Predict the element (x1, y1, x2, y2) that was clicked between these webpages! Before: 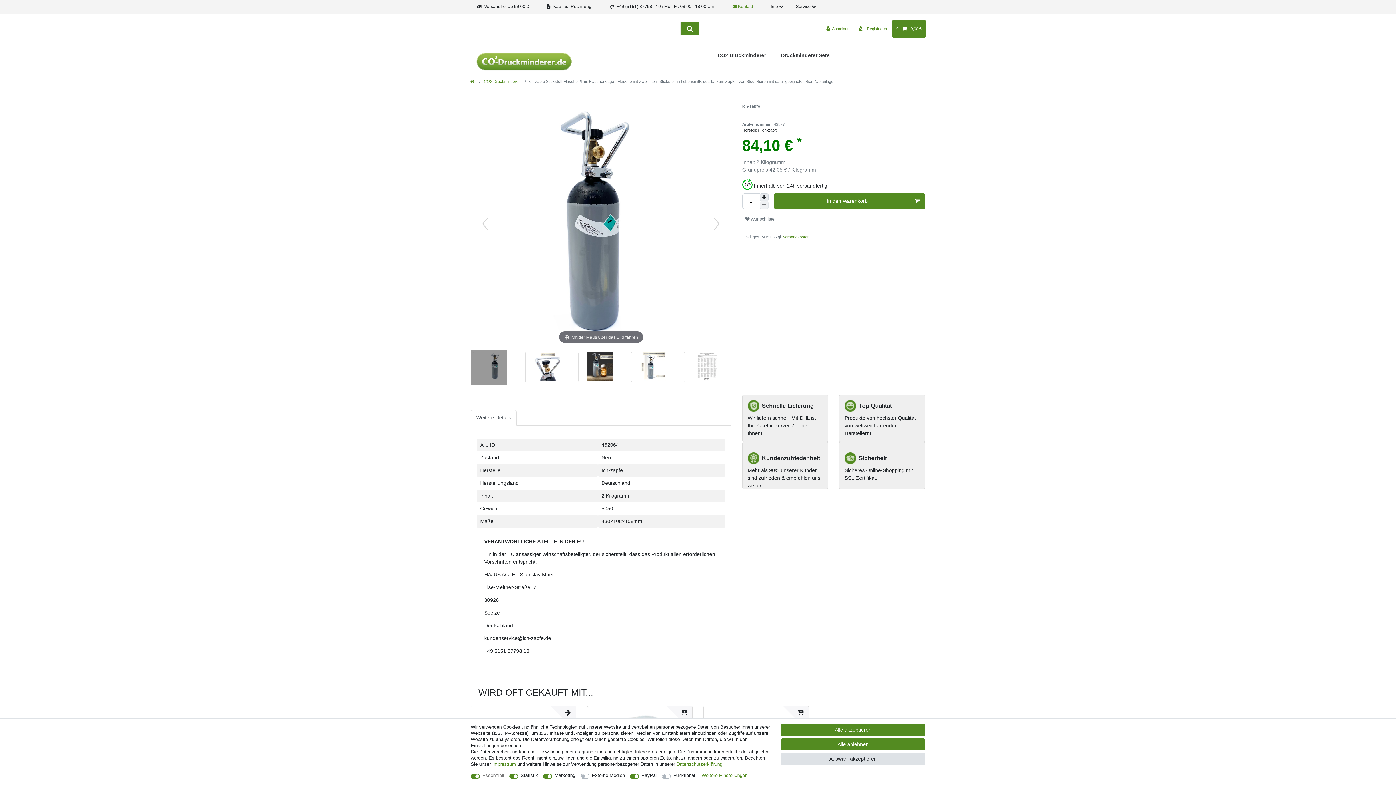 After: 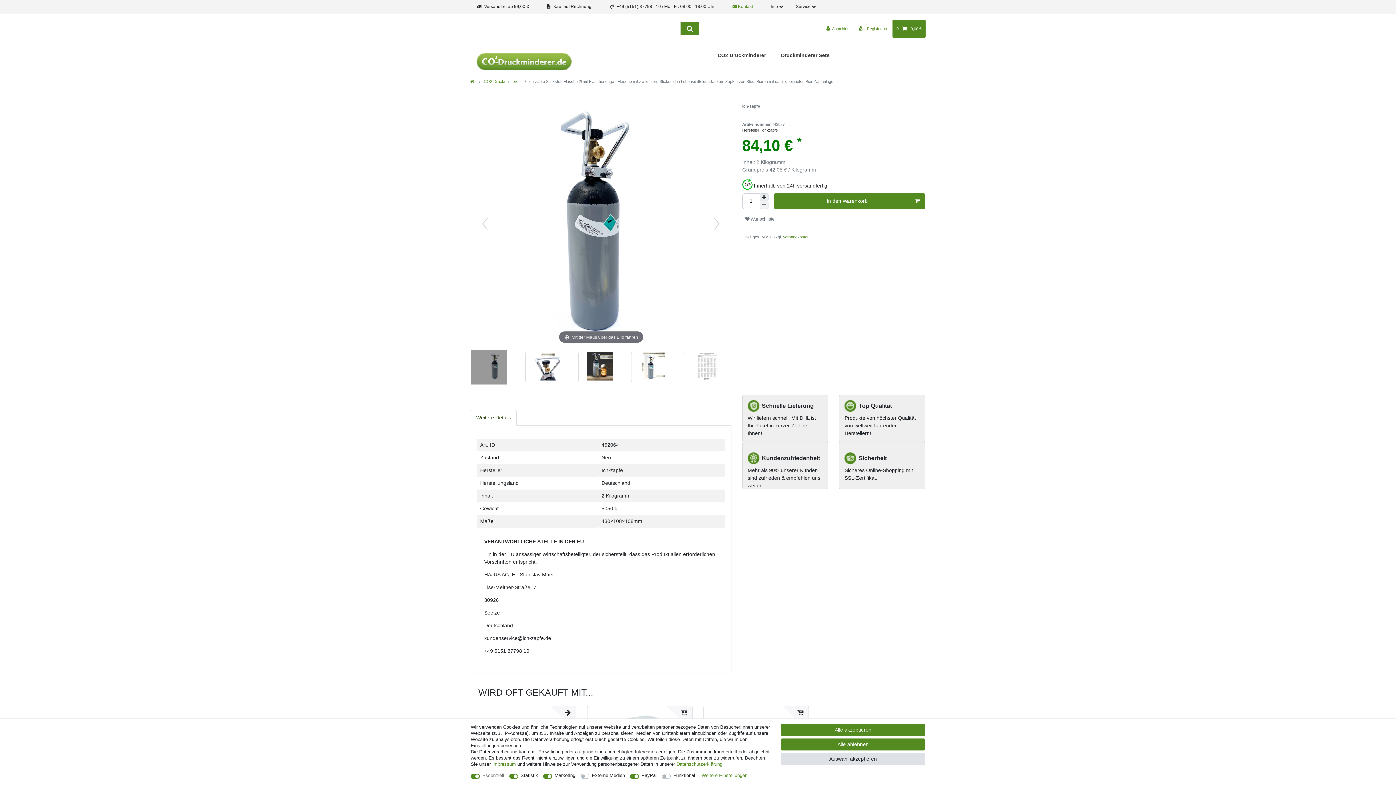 Action: label: Weitere Details bbox: (470, 410, 516, 425)